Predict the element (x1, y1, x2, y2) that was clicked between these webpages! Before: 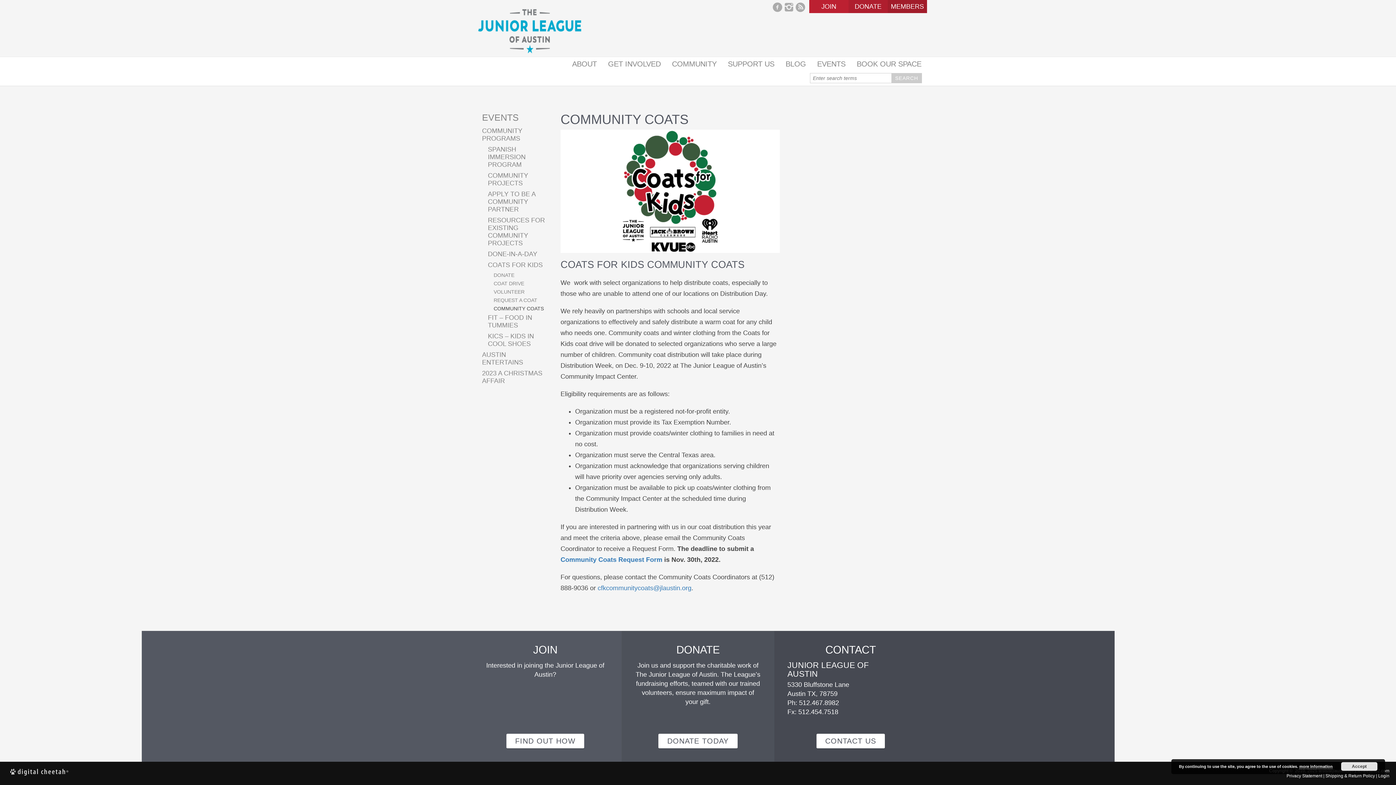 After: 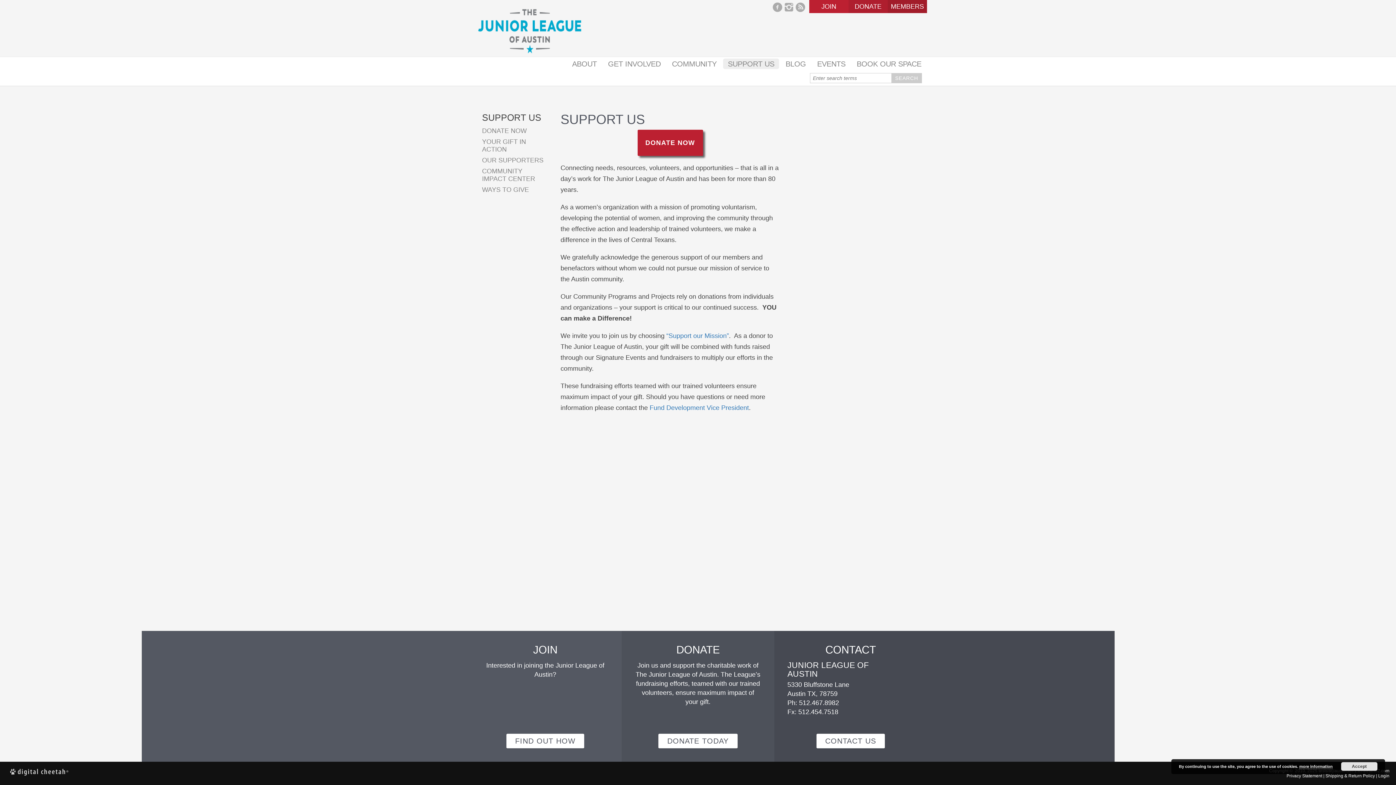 Action: bbox: (723, 58, 779, 68) label: SUPPORT US